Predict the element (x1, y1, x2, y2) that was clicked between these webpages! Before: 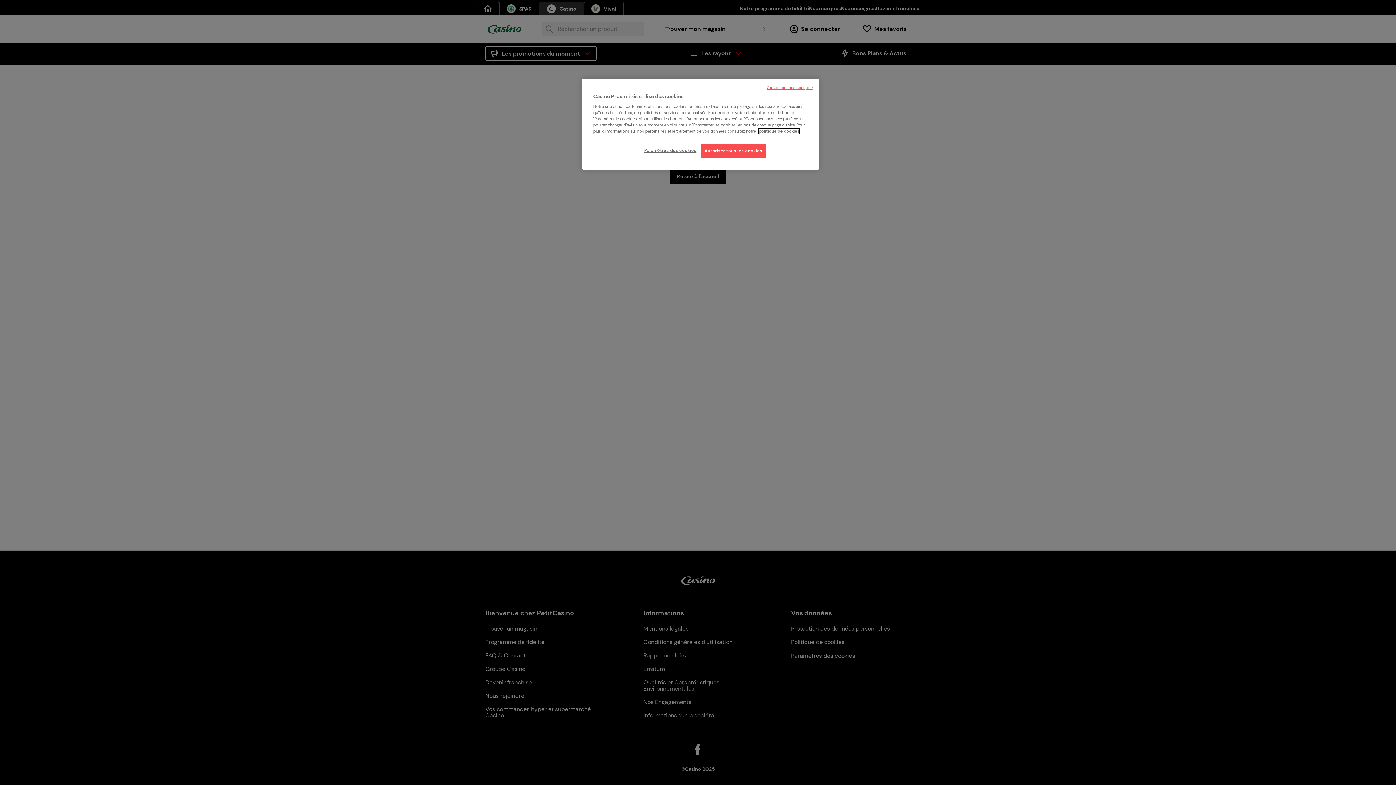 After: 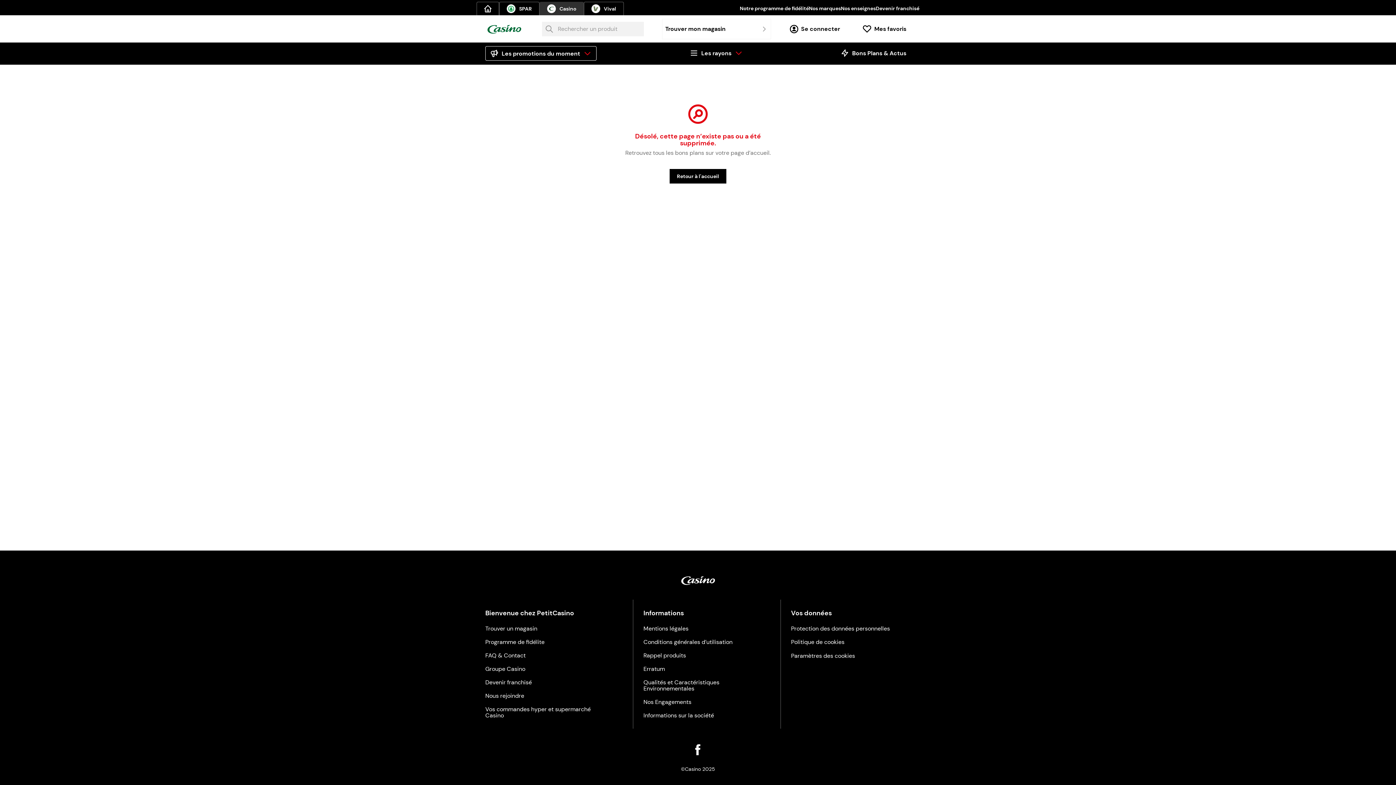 Action: bbox: (700, 143, 766, 158) label: Autoriser tous les cookies